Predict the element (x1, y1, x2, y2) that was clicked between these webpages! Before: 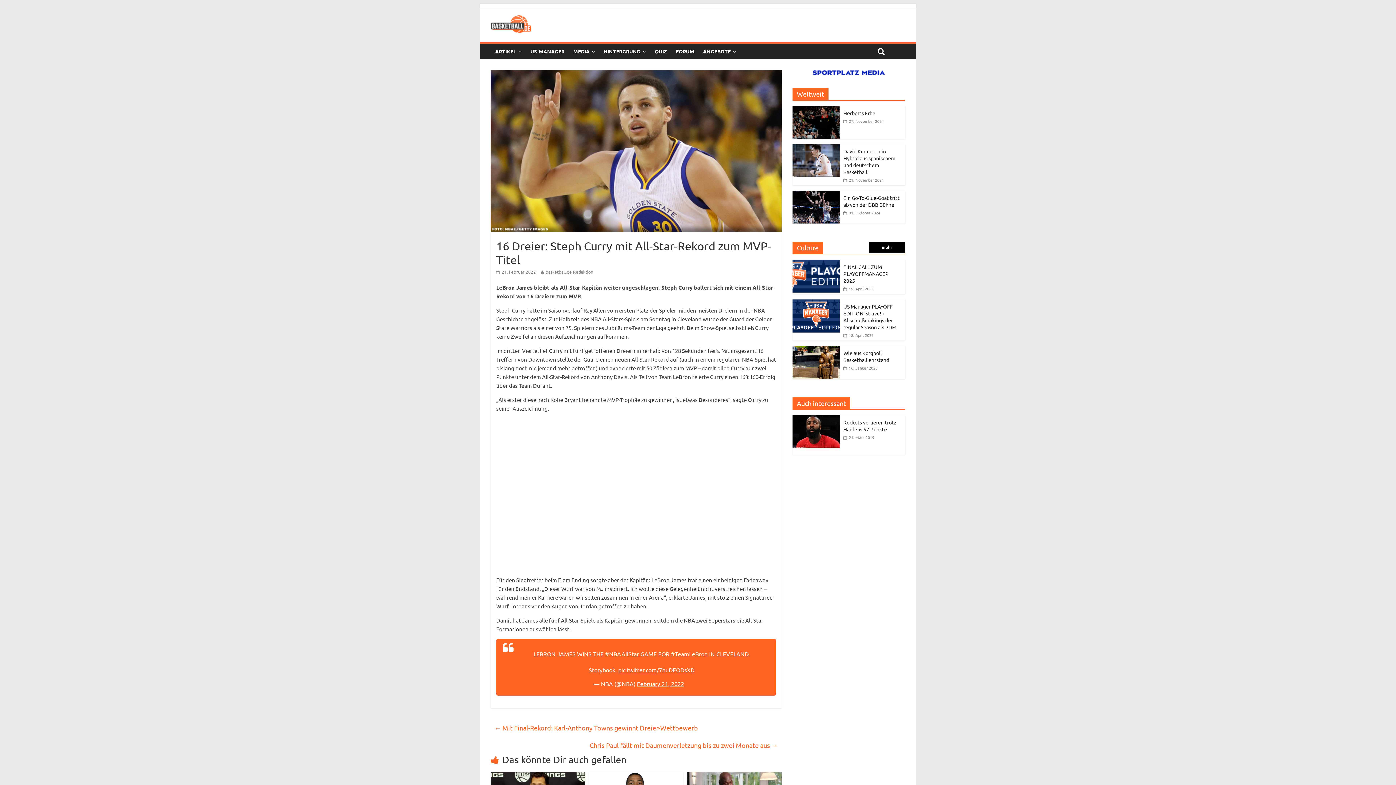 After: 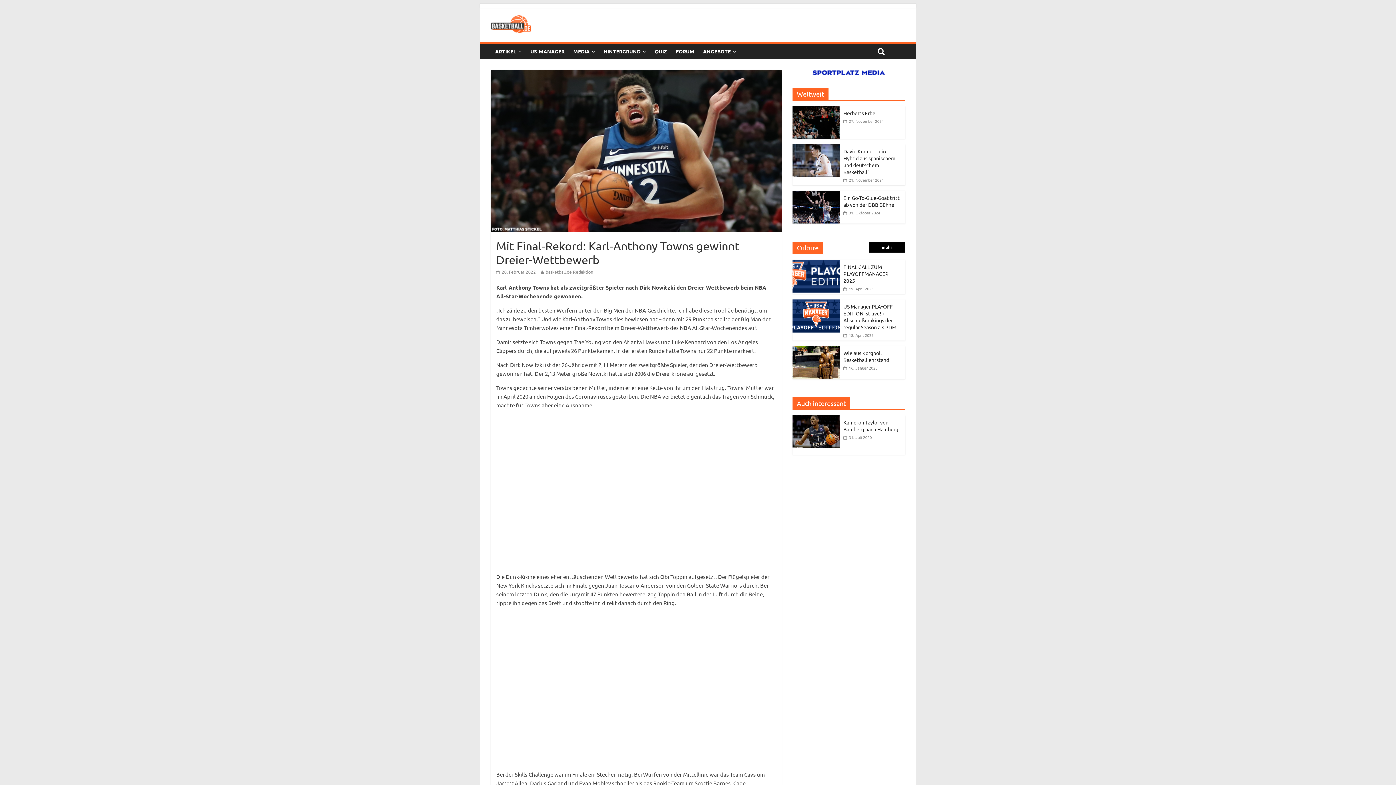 Action: label: ← Mit Final-Rekord: Karl-Anthony Towns gewinnt Dreier-Wettbewerb bbox: (494, 722, 698, 733)